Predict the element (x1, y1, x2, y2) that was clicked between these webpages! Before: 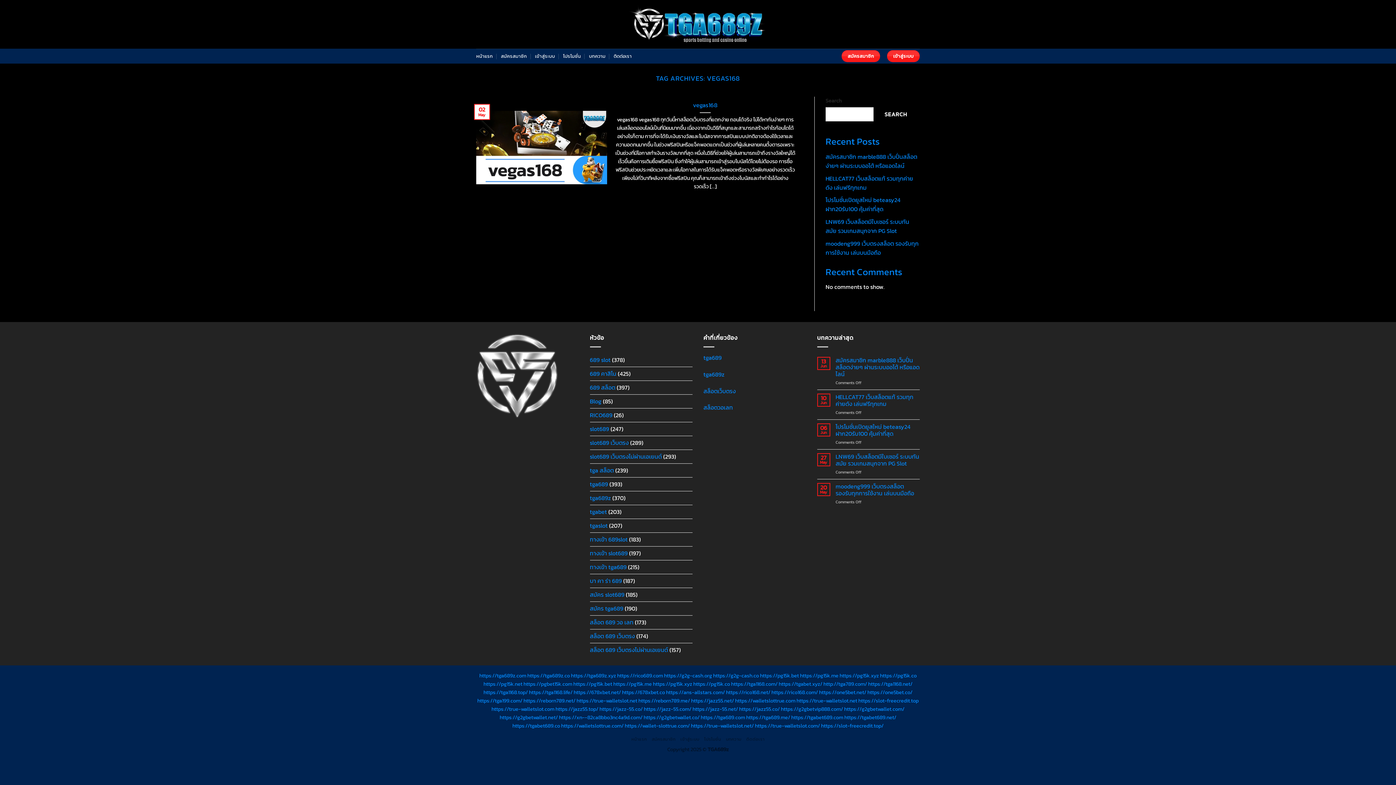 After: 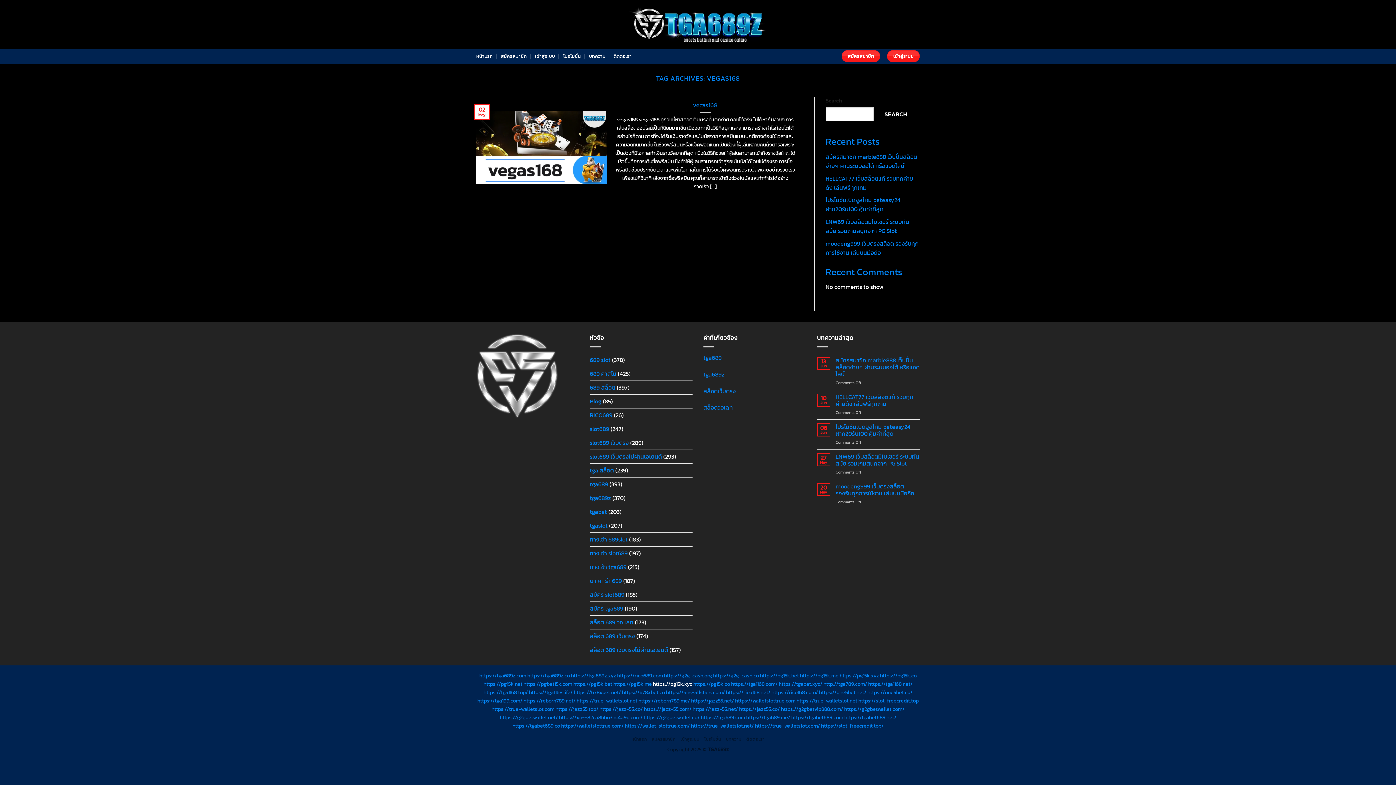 Action: bbox: (653, 680, 692, 688) label: https://pg15k.xyz